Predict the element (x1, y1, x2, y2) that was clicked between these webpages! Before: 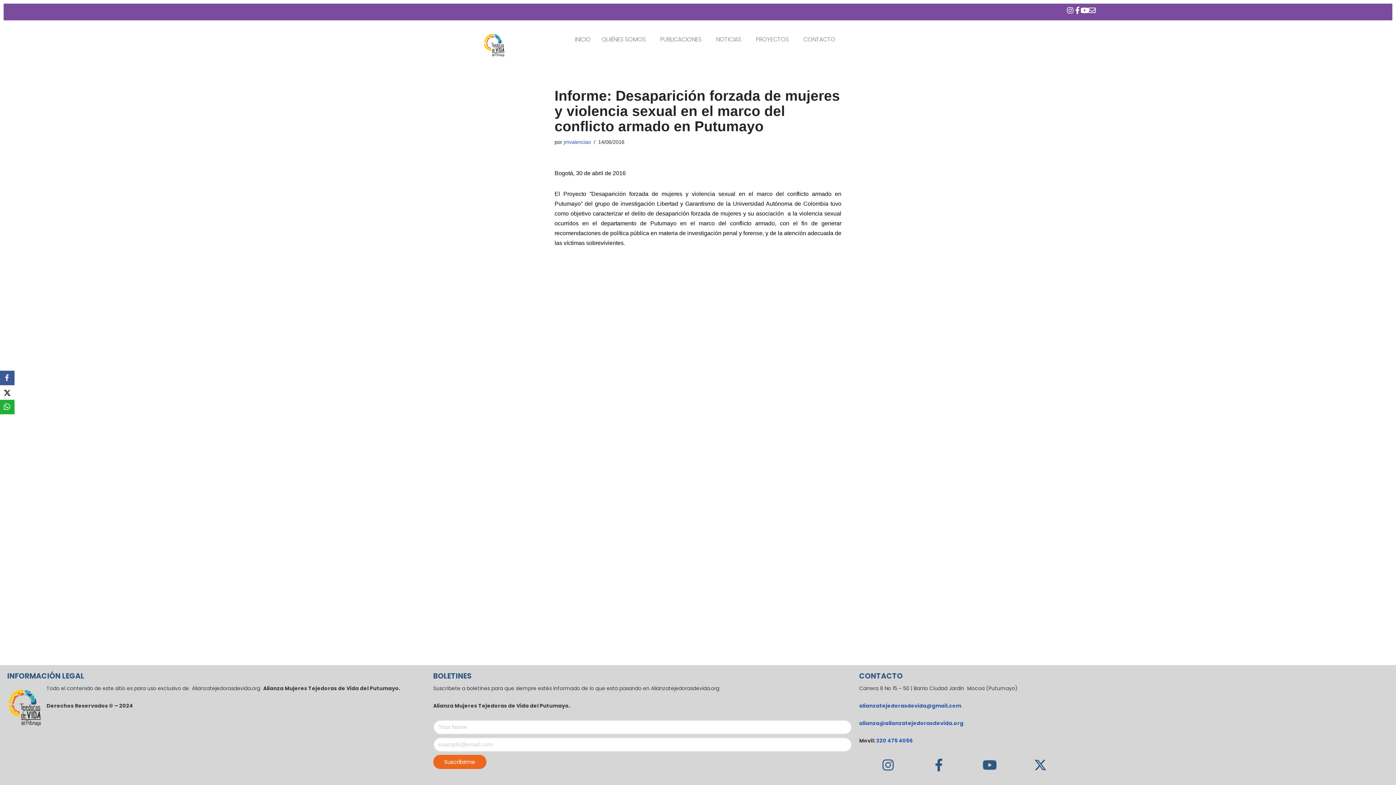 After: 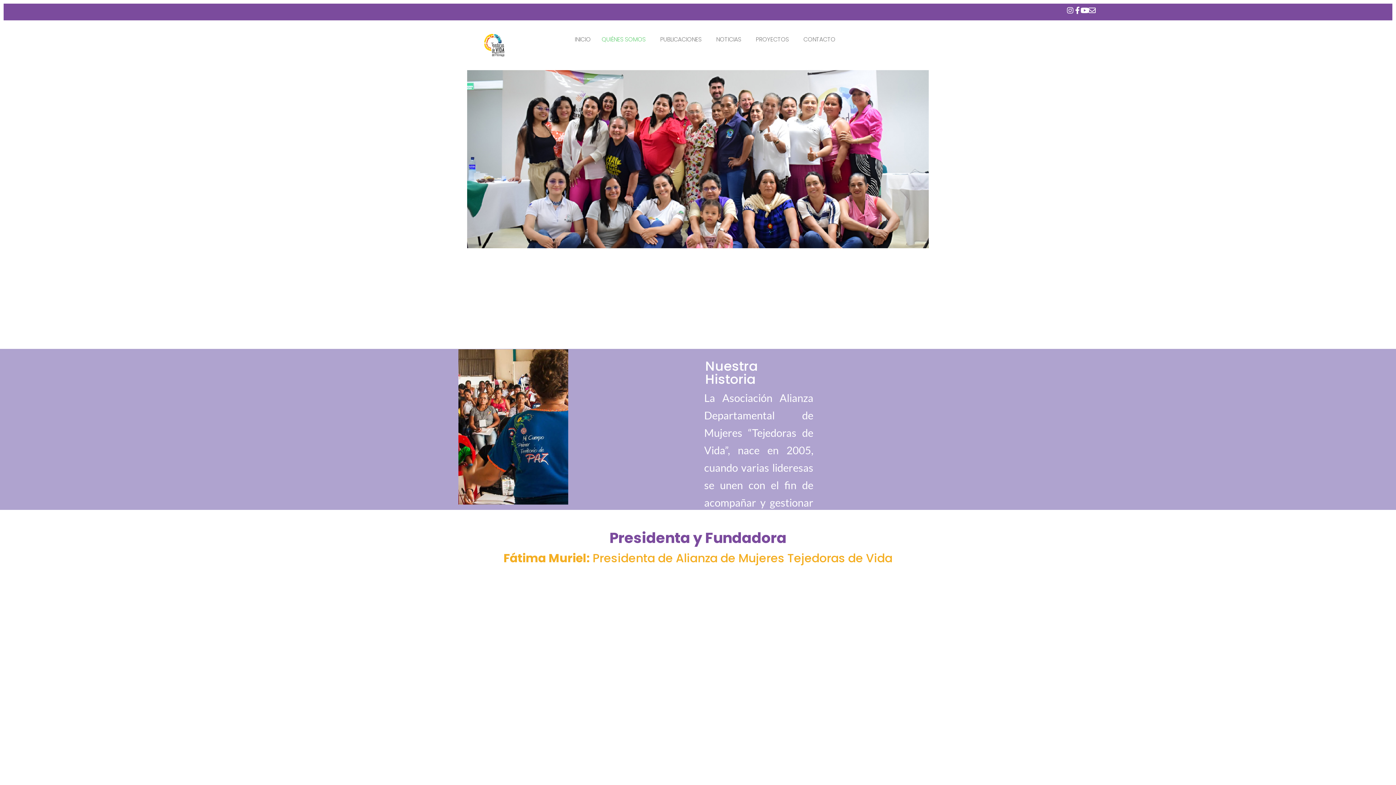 Action: bbox: (596, 31, 654, 48) label: QUIÉNES SOMOS